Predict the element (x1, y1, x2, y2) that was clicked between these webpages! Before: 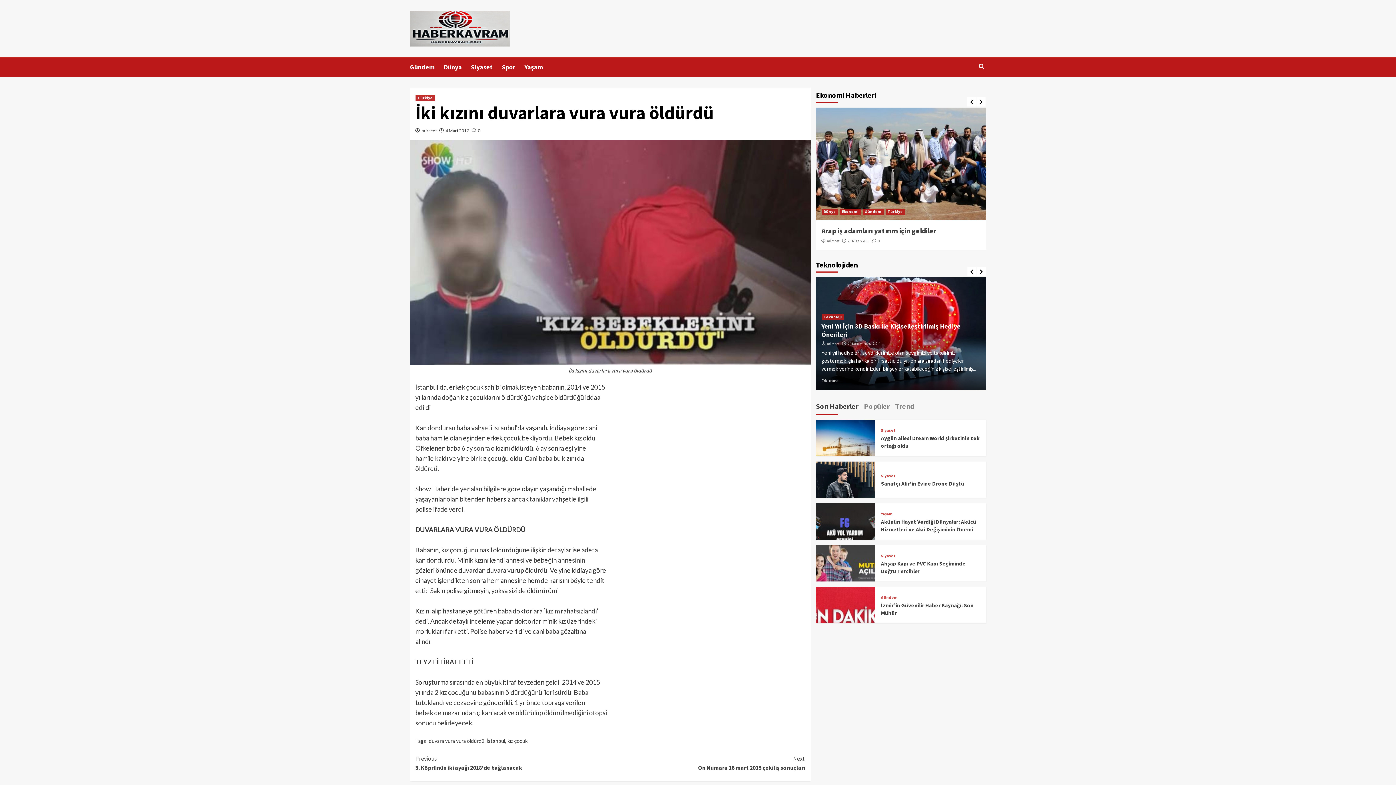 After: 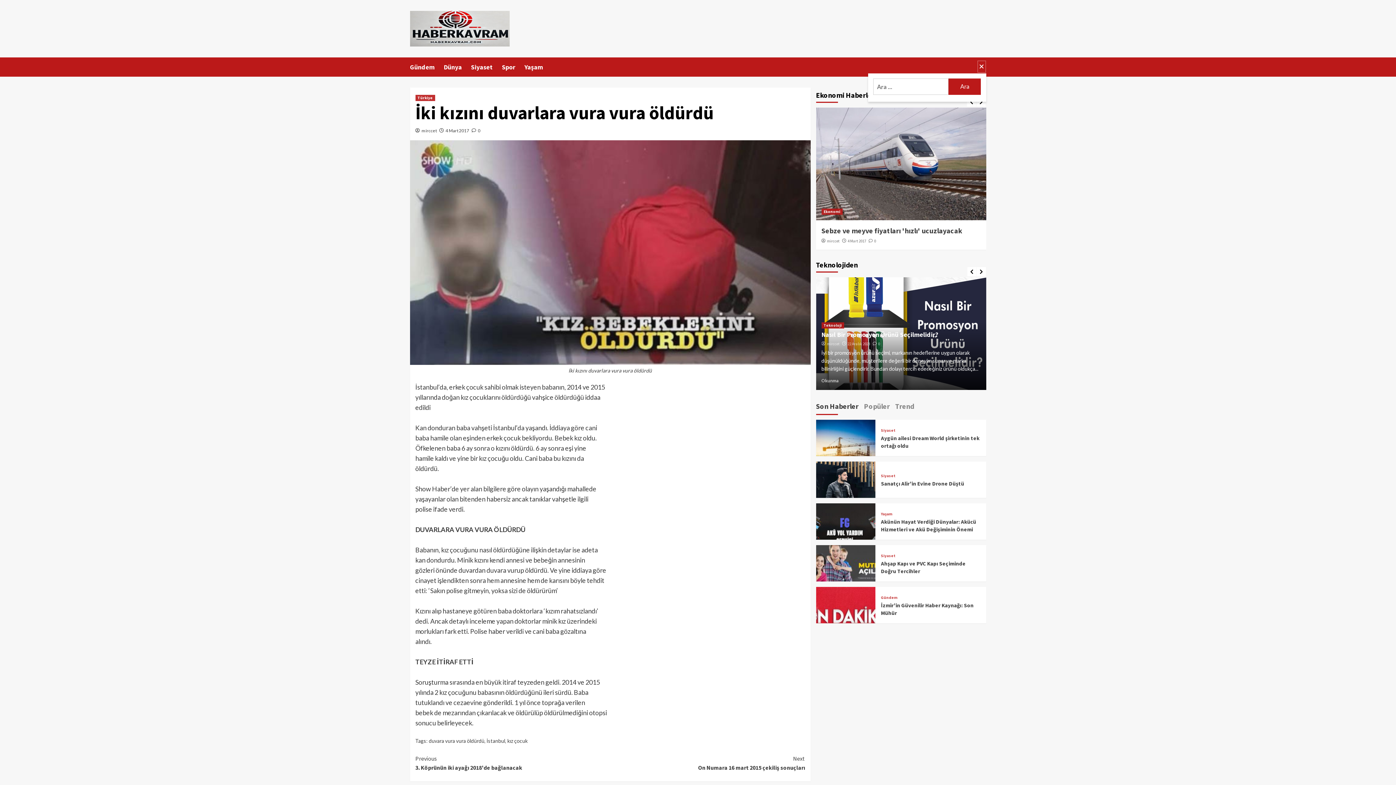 Action: bbox: (977, 60, 986, 72)